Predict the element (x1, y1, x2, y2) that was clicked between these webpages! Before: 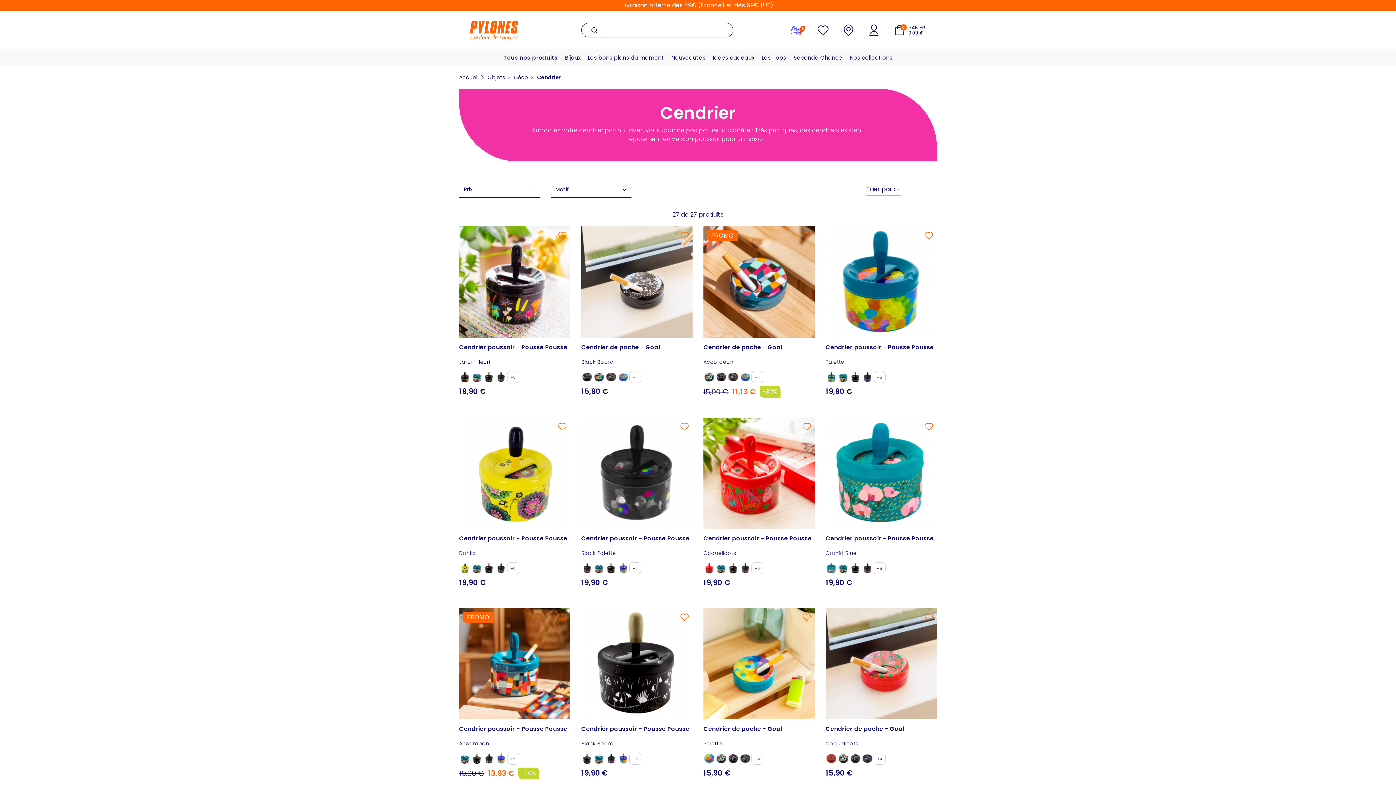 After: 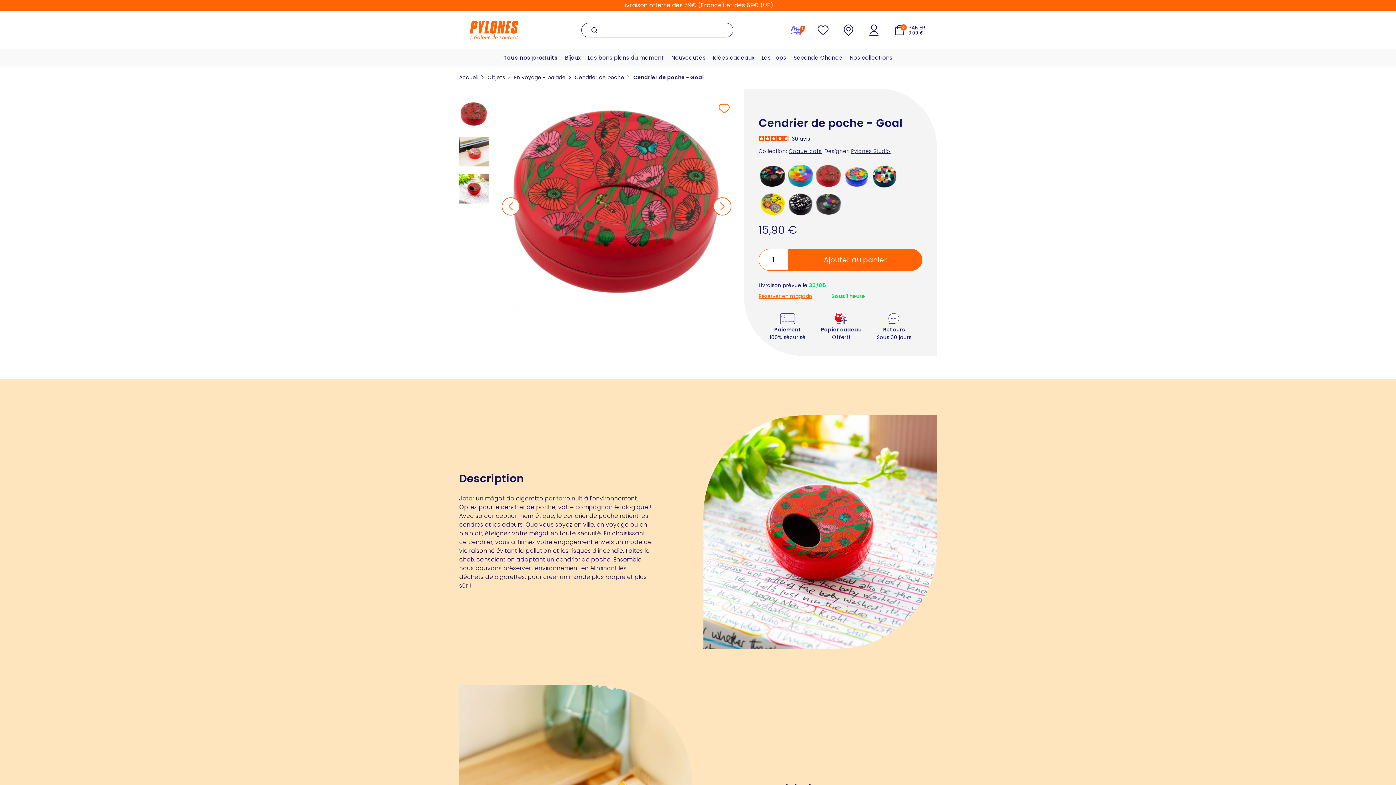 Action: label: Cendrier de poche - Goal
Coquelicots
+4
15,90 € bbox: (825, 608, 937, 784)